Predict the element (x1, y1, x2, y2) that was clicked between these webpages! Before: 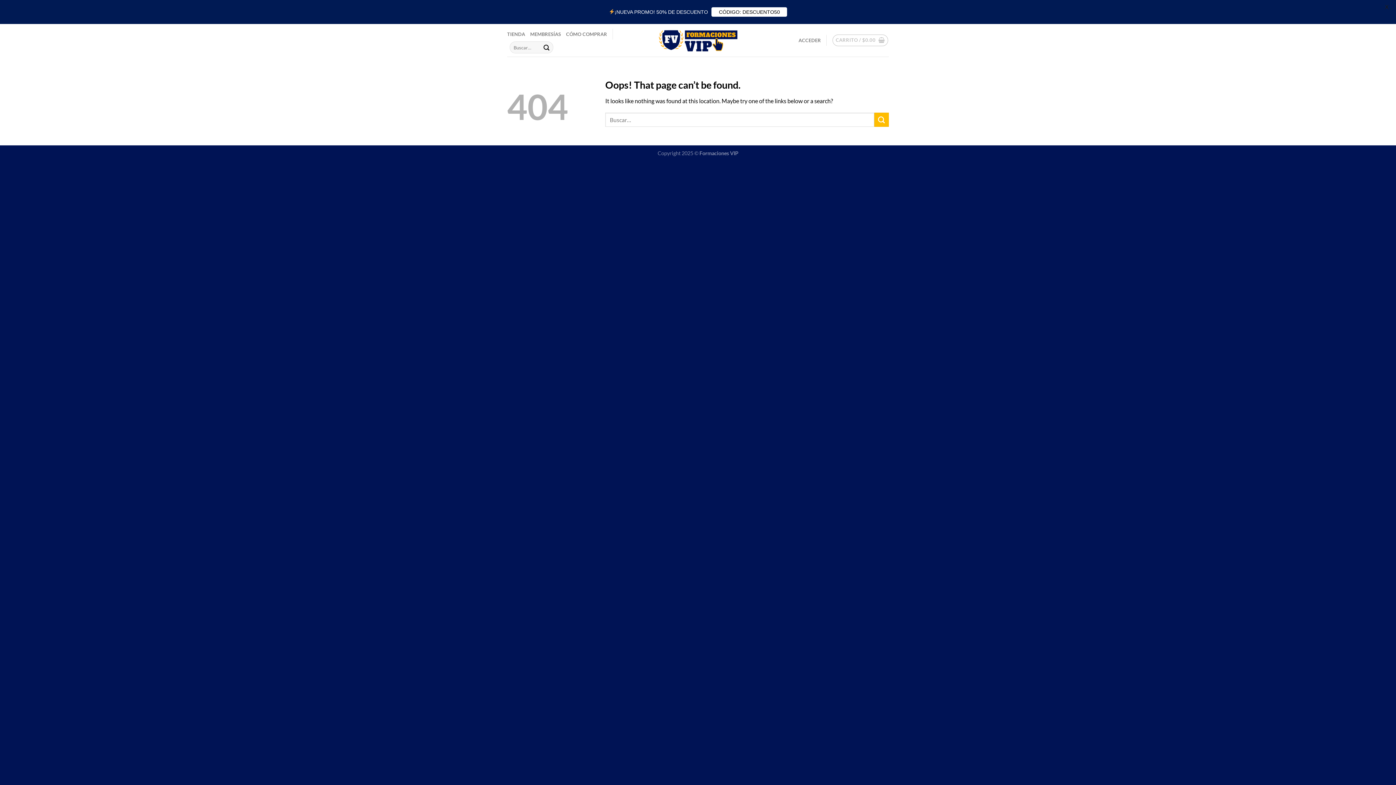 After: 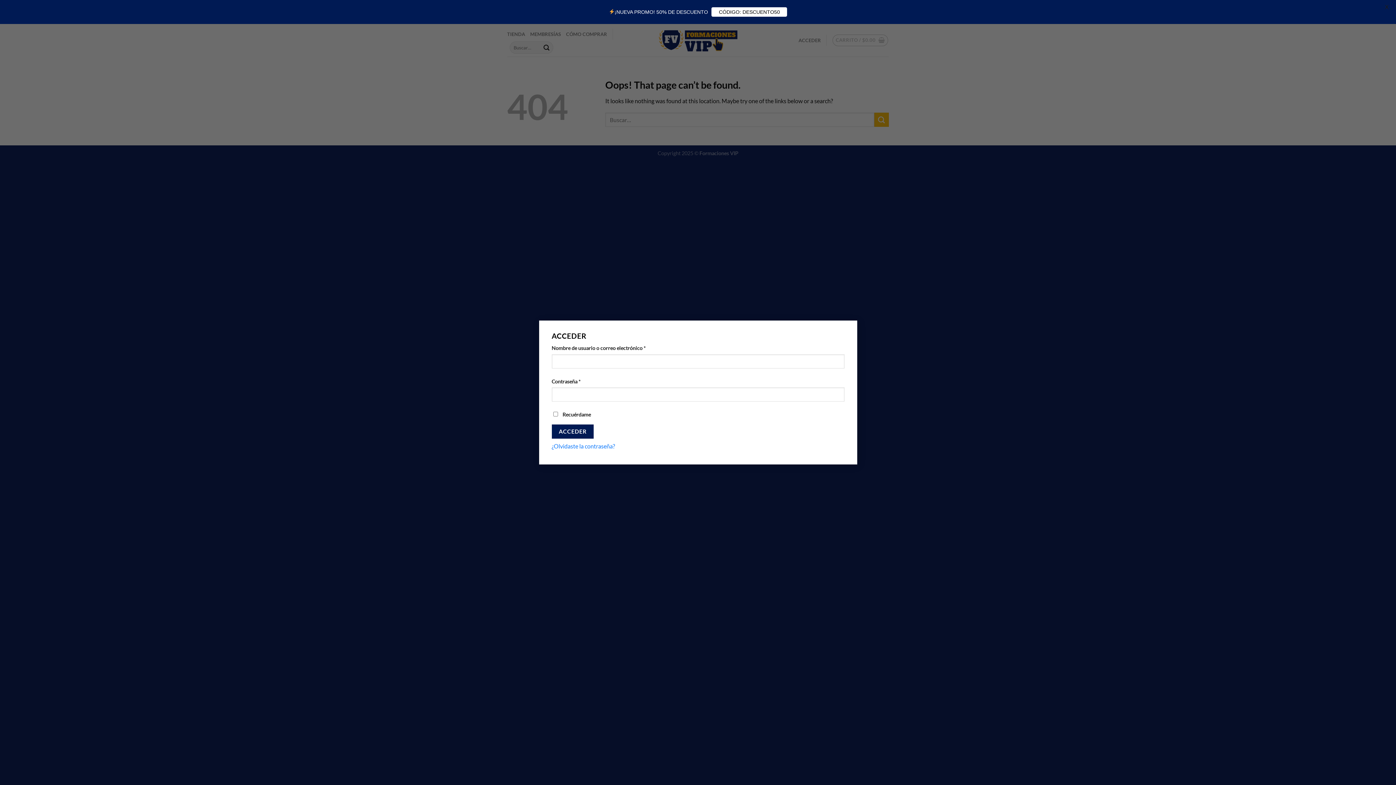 Action: bbox: (798, 33, 821, 47) label: ACCEDER